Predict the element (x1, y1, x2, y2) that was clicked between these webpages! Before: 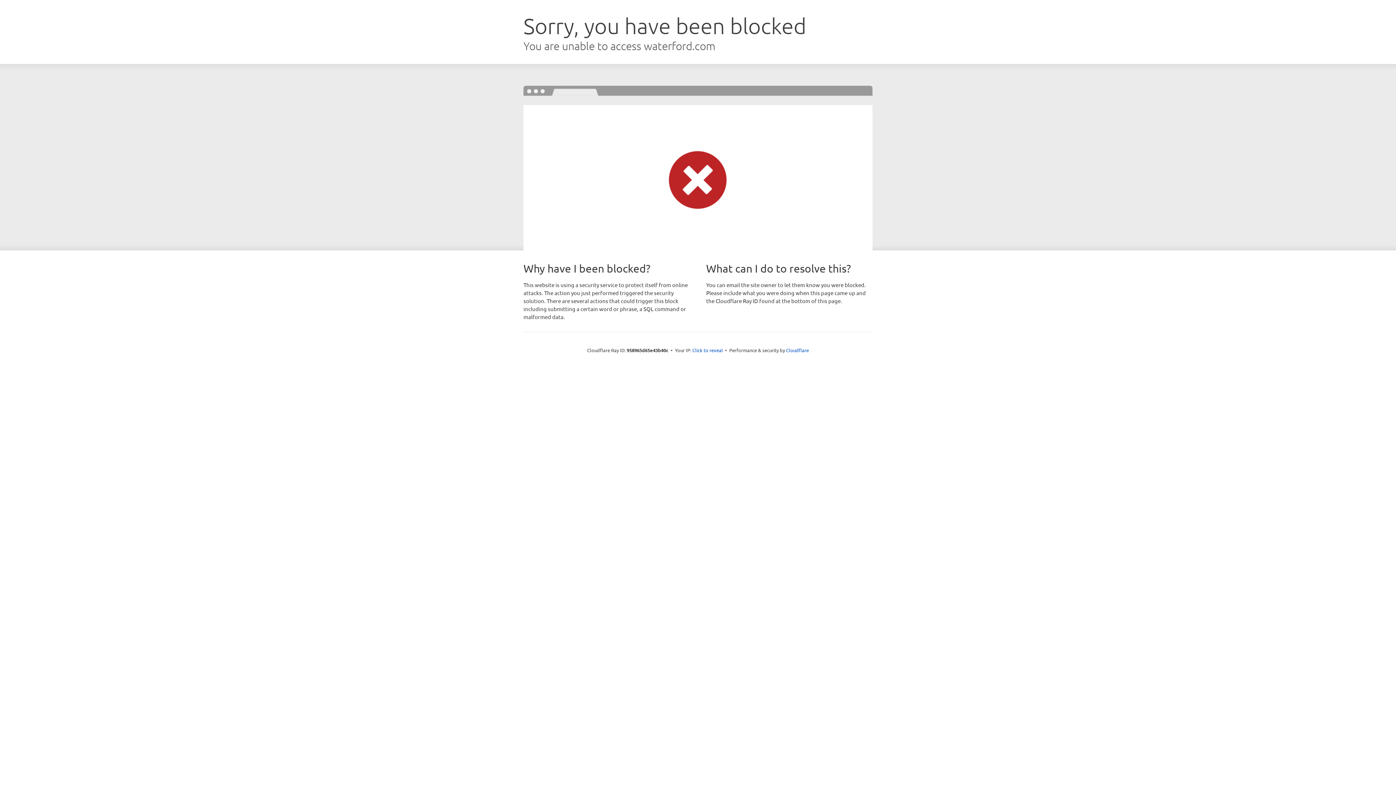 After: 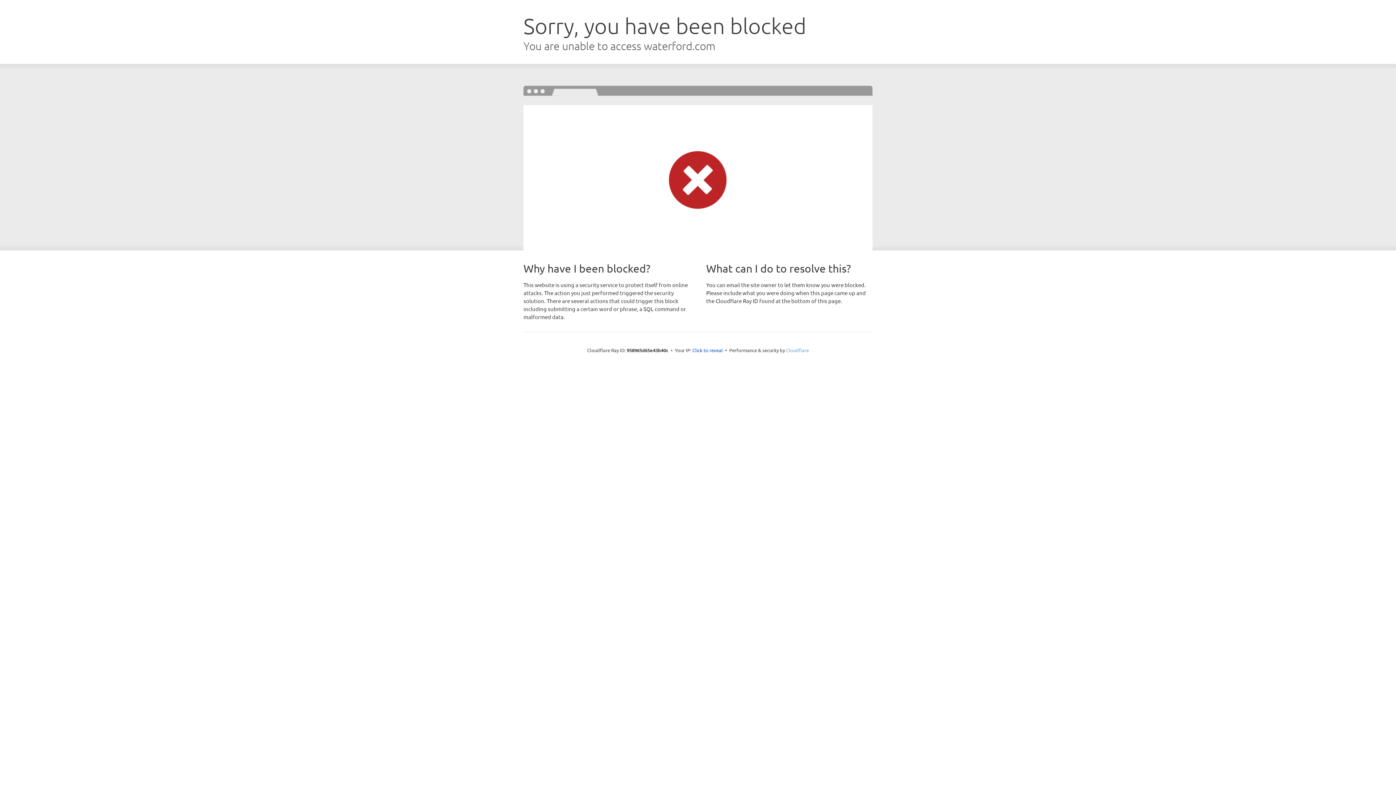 Action: label: Cloudflare bbox: (786, 347, 809, 353)